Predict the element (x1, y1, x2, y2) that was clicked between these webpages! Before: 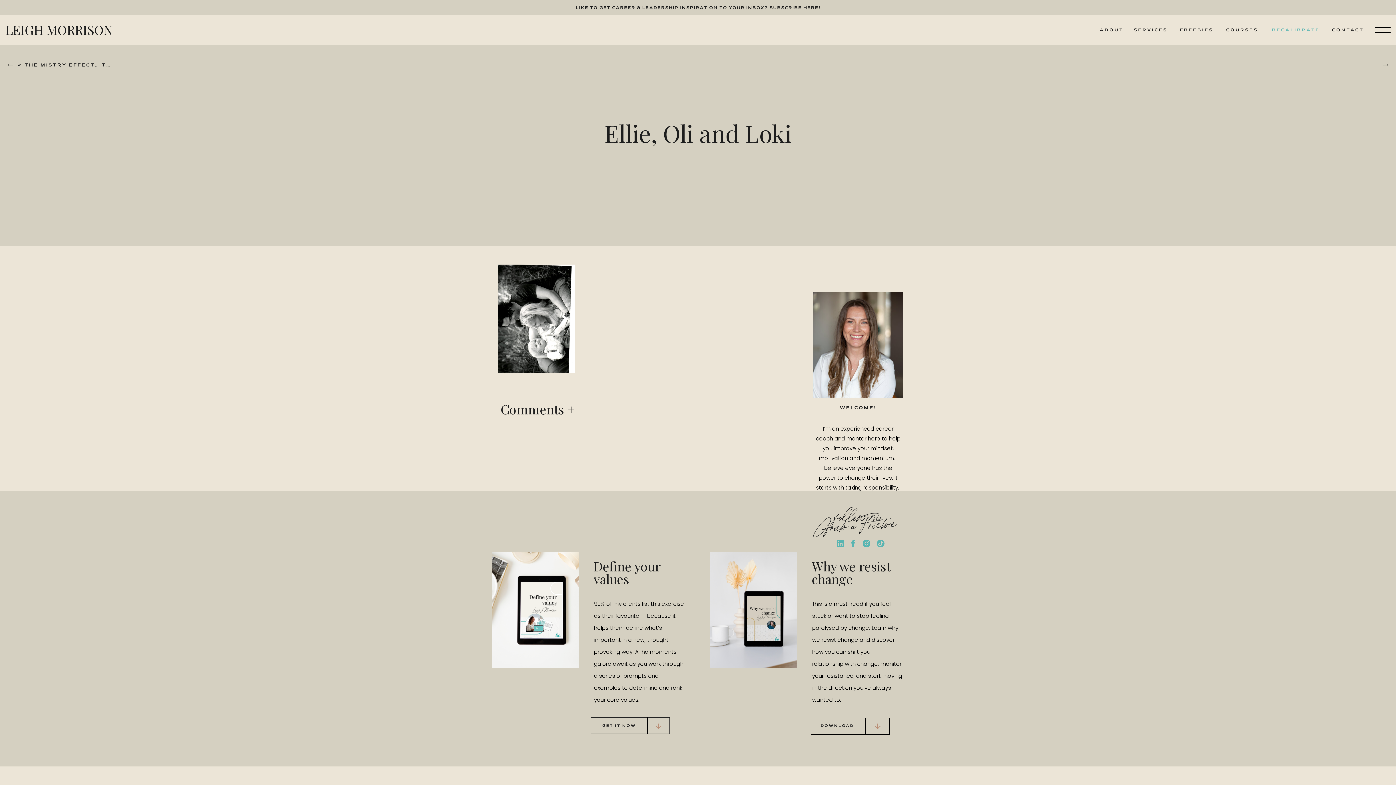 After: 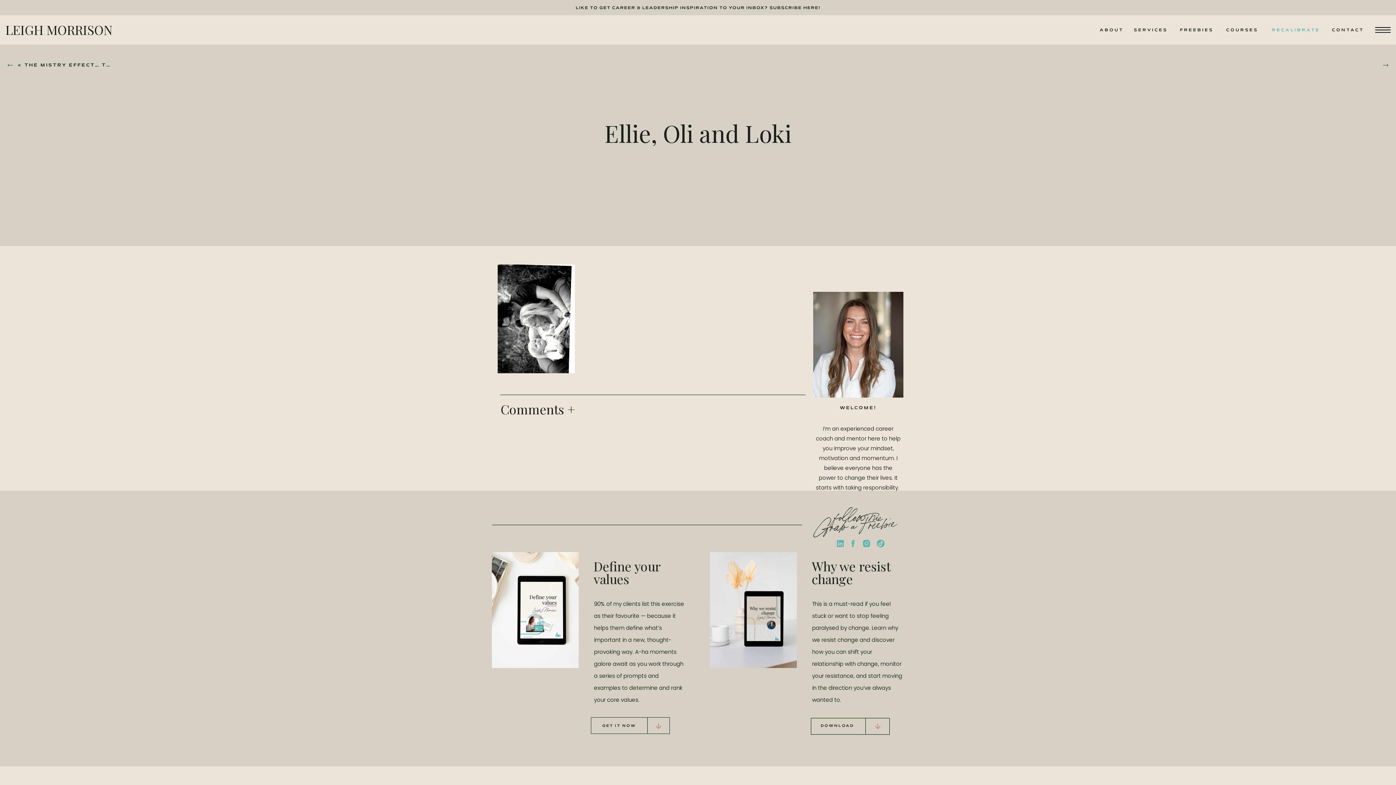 Action: label: LIKE TO GET CAREER & LEADERSHIP INSPIRATION TO YOUR INBOX? SUBSCRIBE HERE!
 bbox: (482, 4, 914, 11)